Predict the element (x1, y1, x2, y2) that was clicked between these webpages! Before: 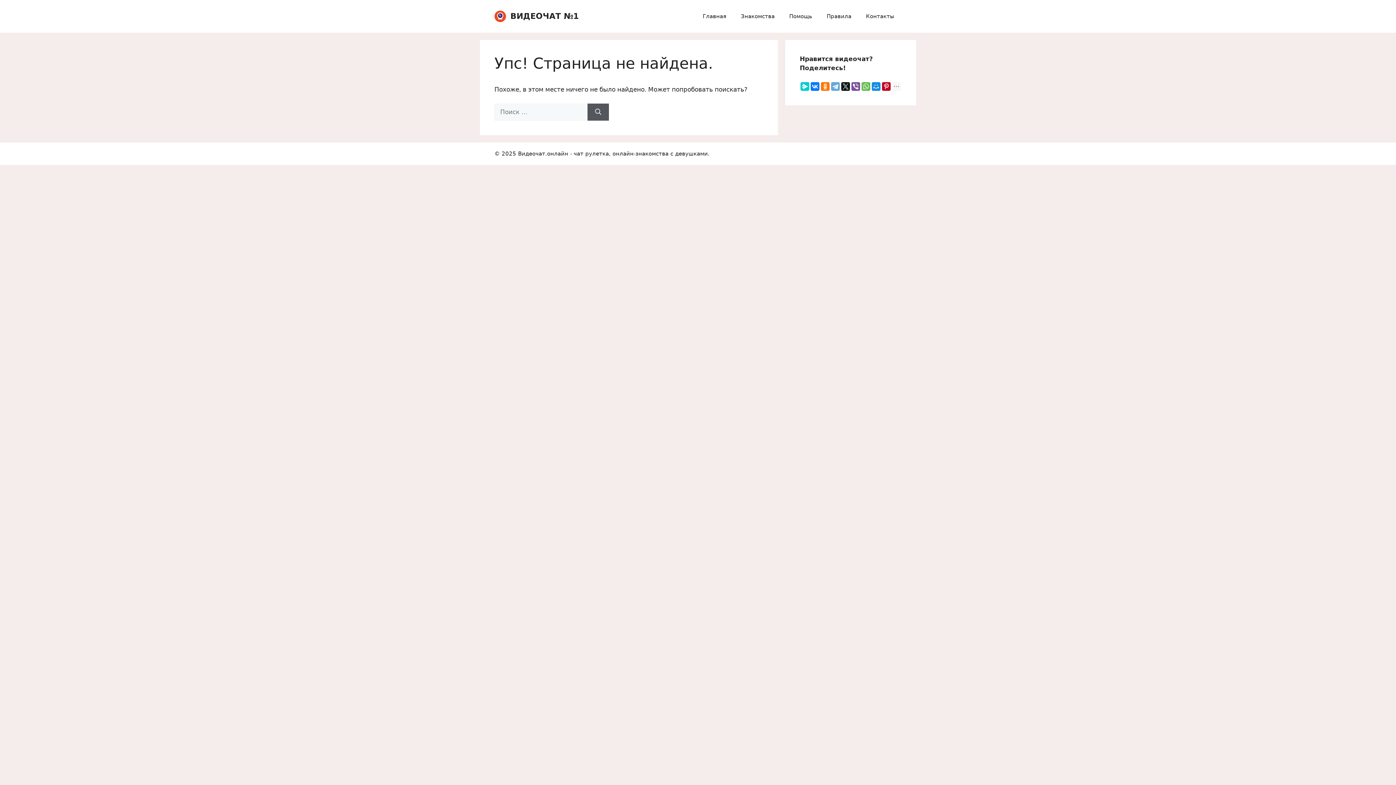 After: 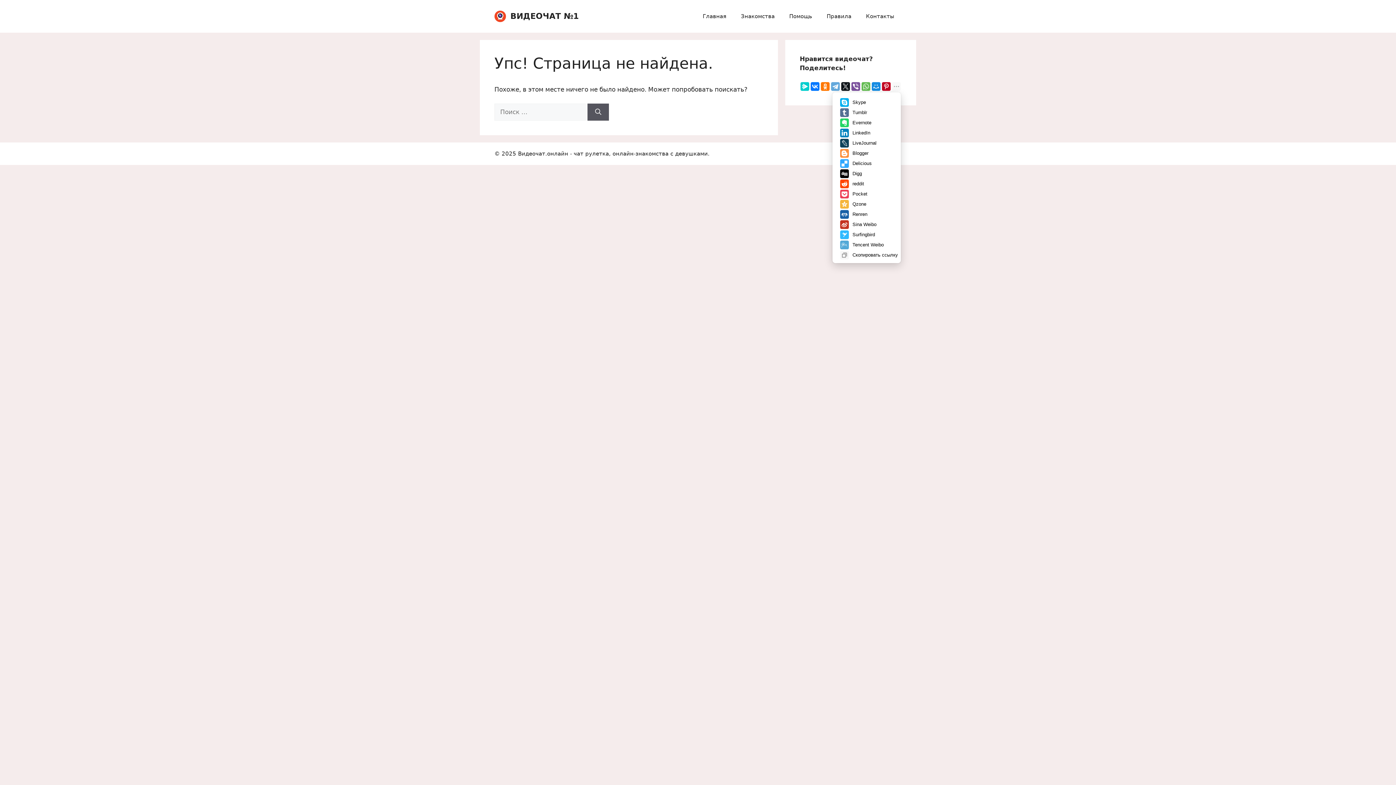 Action: bbox: (892, 82, 901, 90)